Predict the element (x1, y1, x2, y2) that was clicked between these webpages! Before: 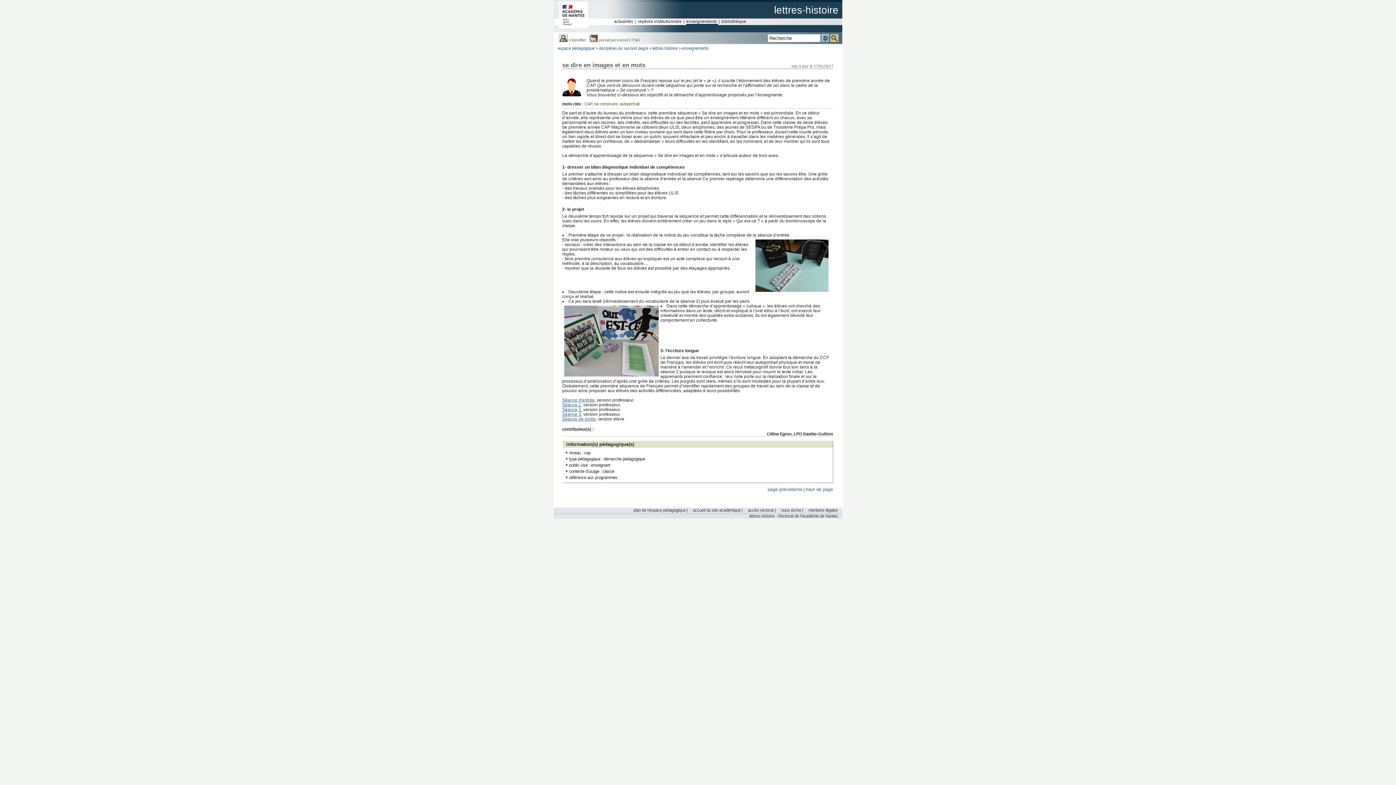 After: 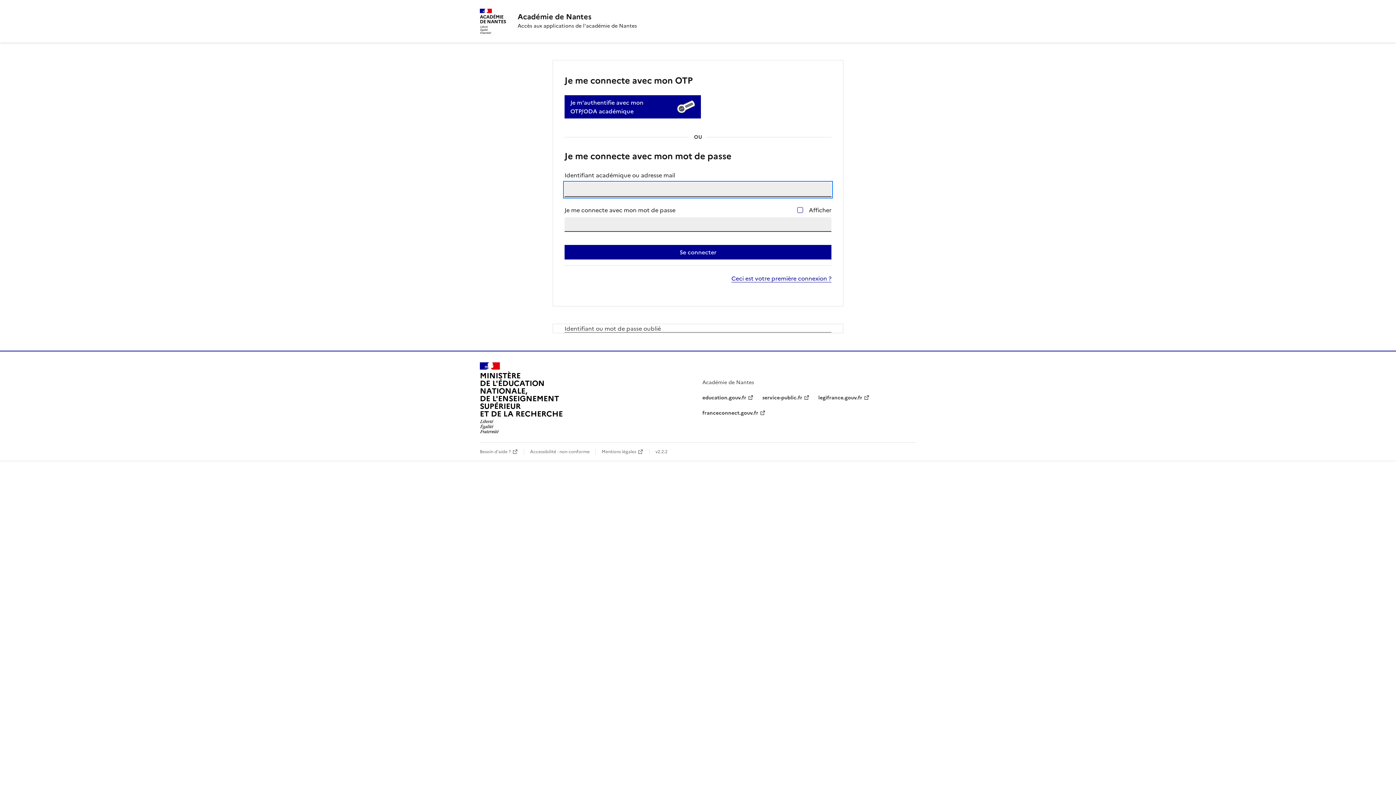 Action: label:  s'identifier  bbox: (559, 37, 587, 42)